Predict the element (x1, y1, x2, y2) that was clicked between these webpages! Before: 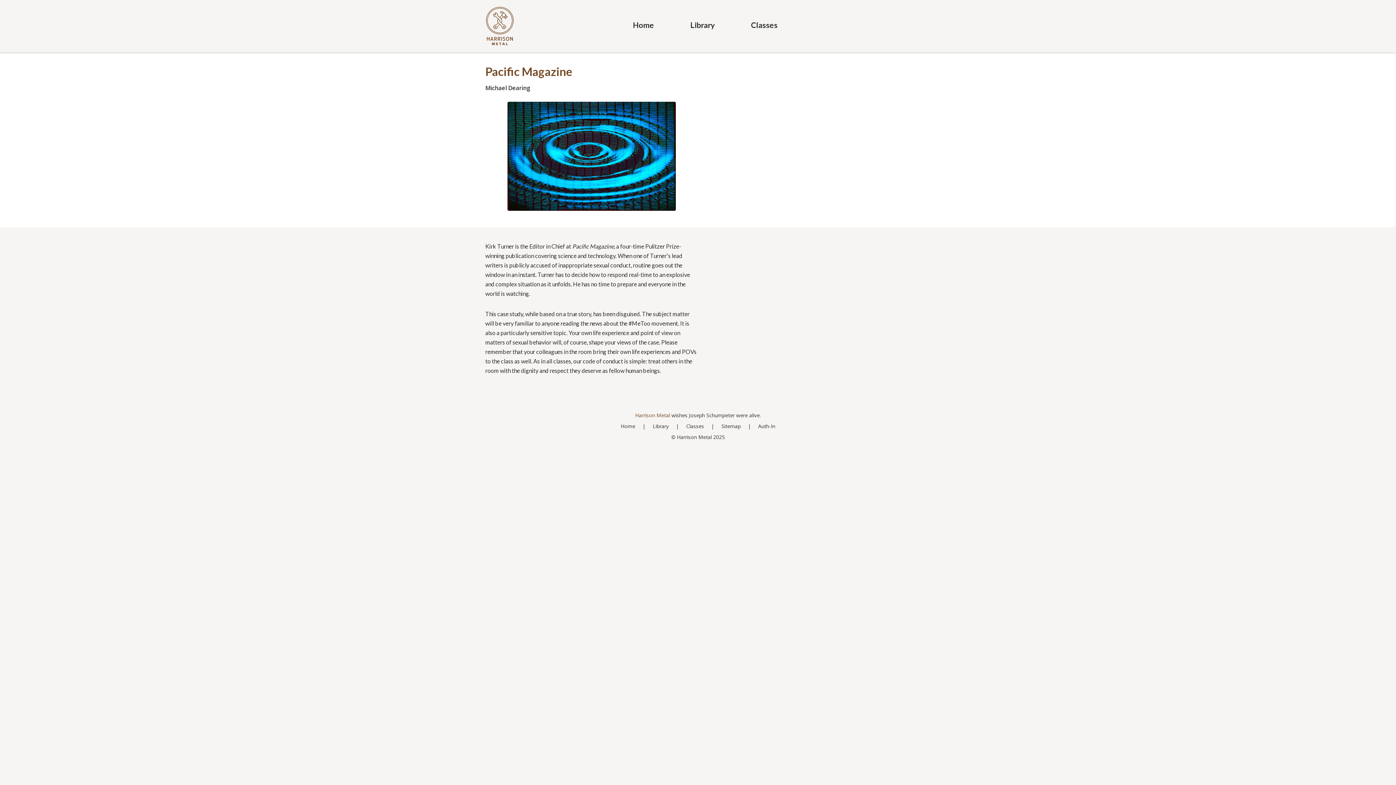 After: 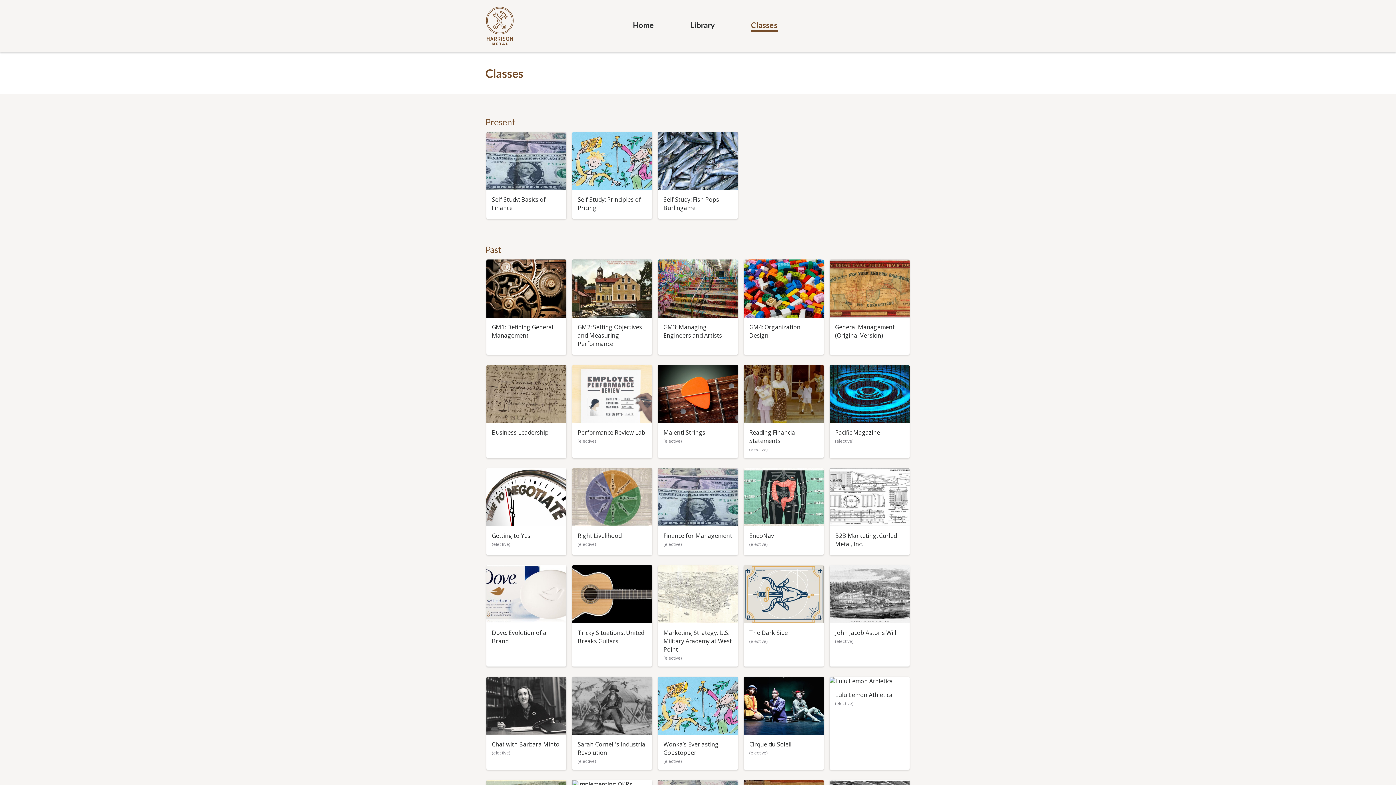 Action: label: Classes bbox: (686, 422, 704, 429)